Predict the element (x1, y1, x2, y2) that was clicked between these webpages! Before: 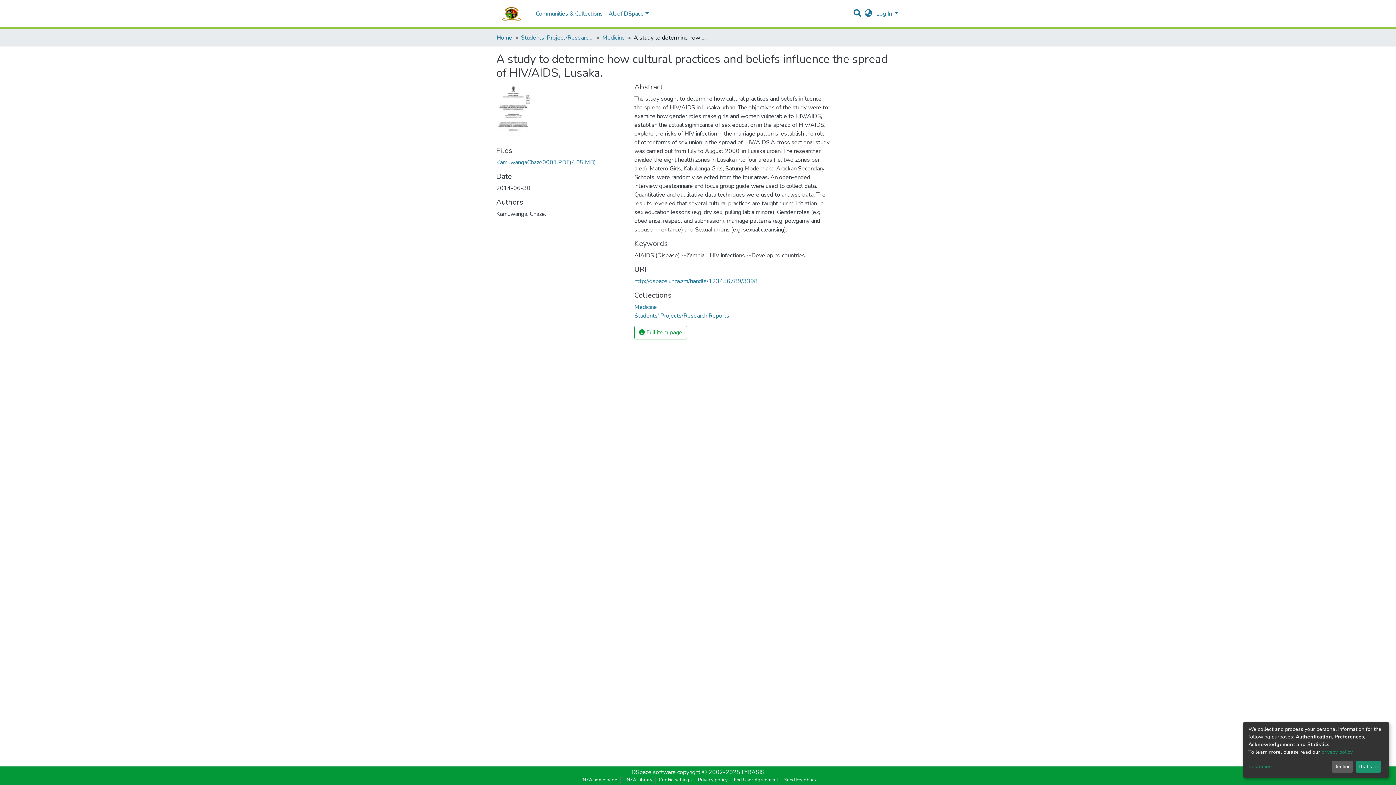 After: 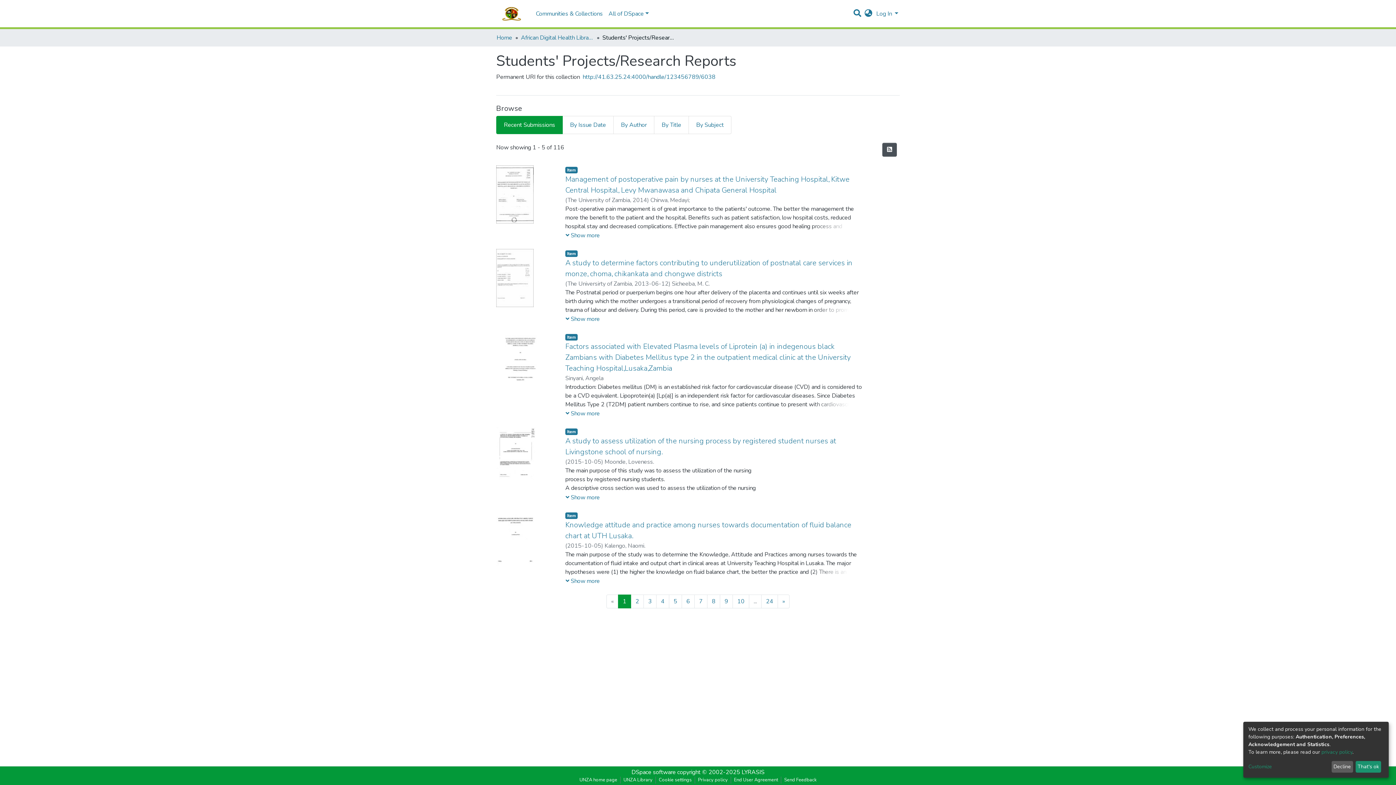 Action: bbox: (634, 312, 729, 320) label: Students' Projects/Research Reports